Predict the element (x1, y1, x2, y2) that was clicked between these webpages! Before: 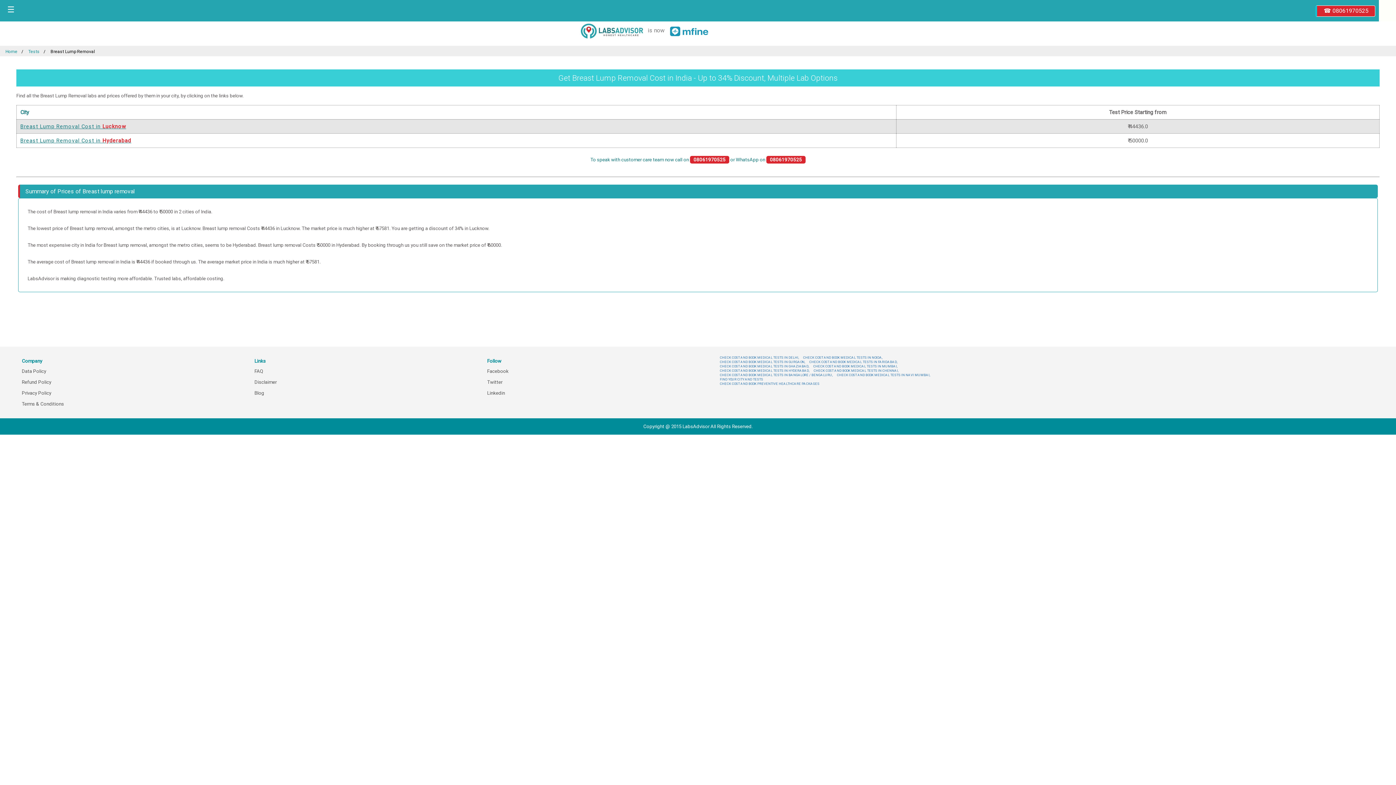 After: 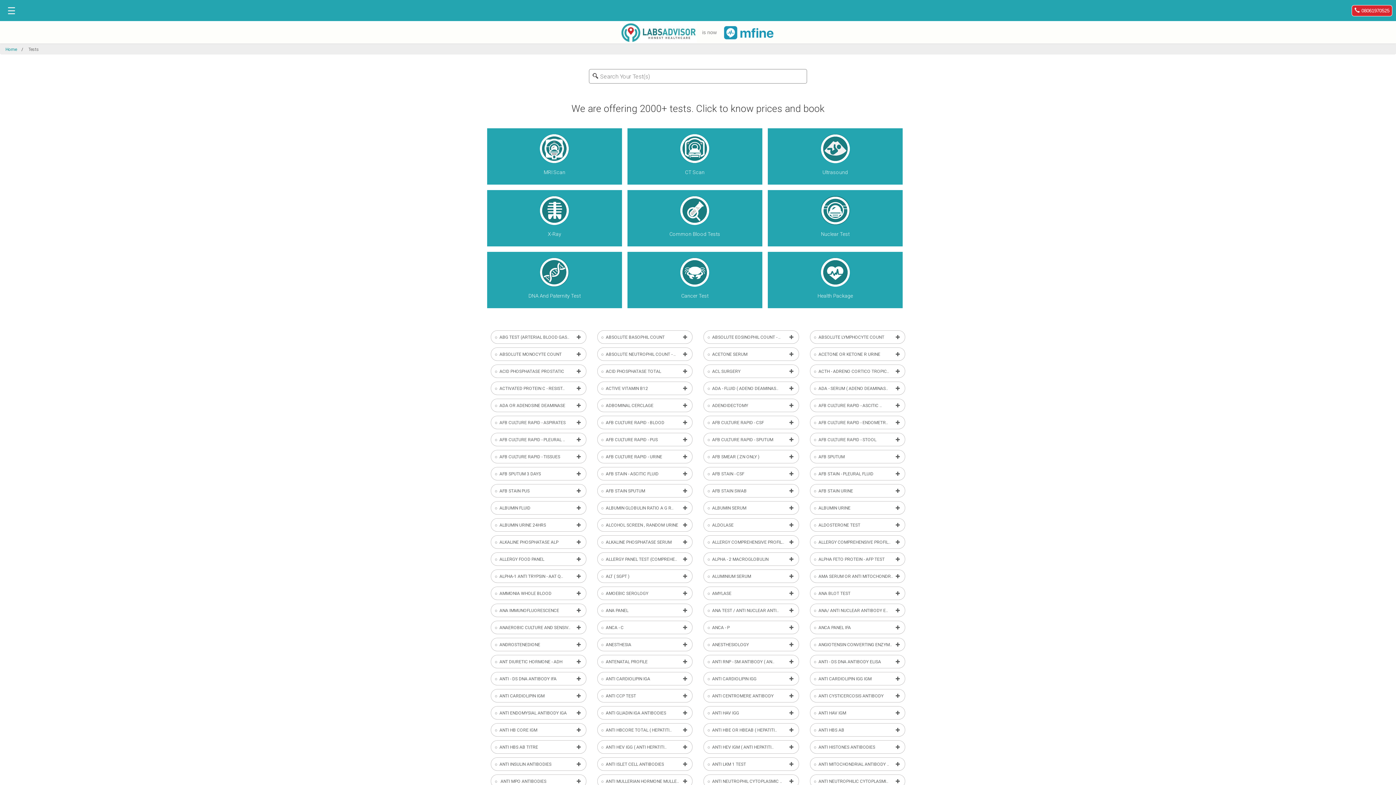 Action: label: Tests bbox: (28, 49, 39, 54)